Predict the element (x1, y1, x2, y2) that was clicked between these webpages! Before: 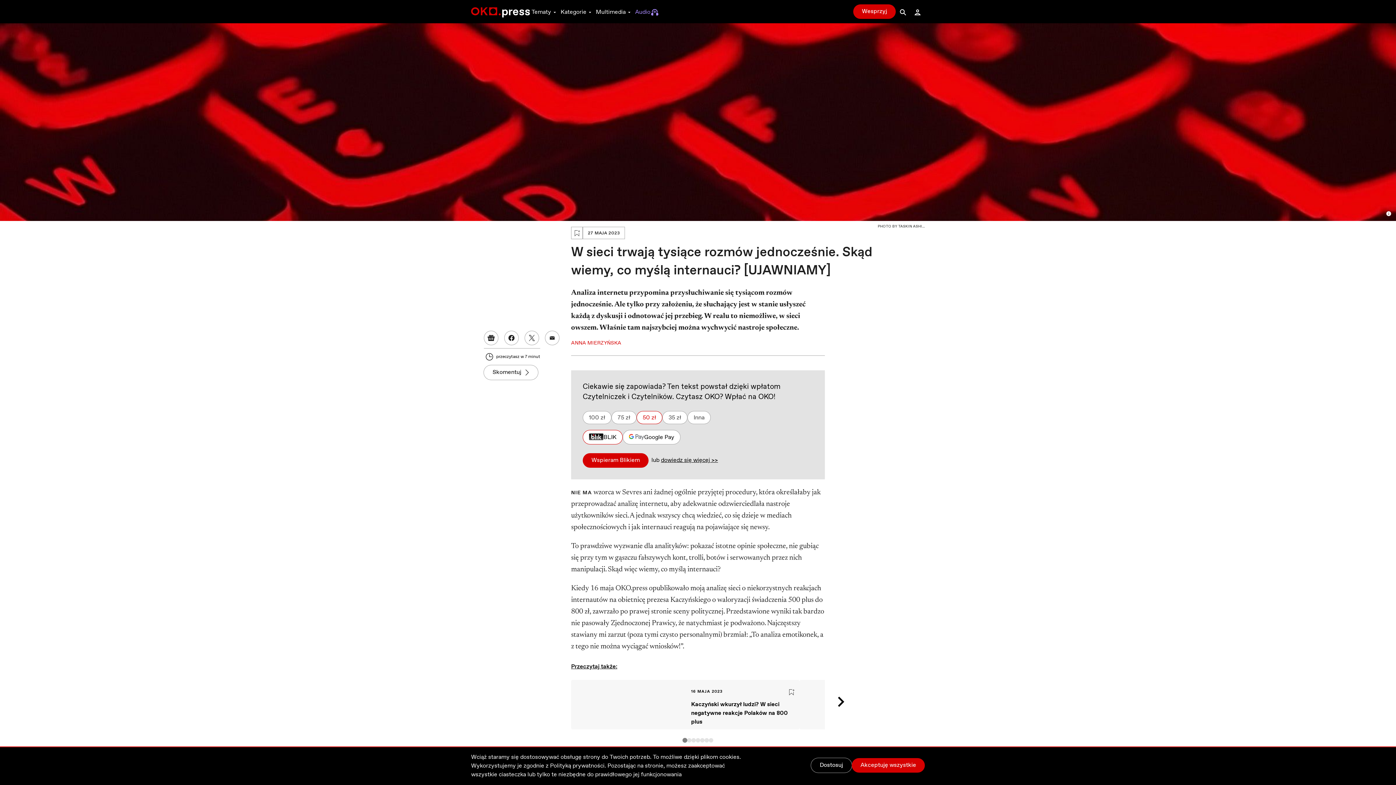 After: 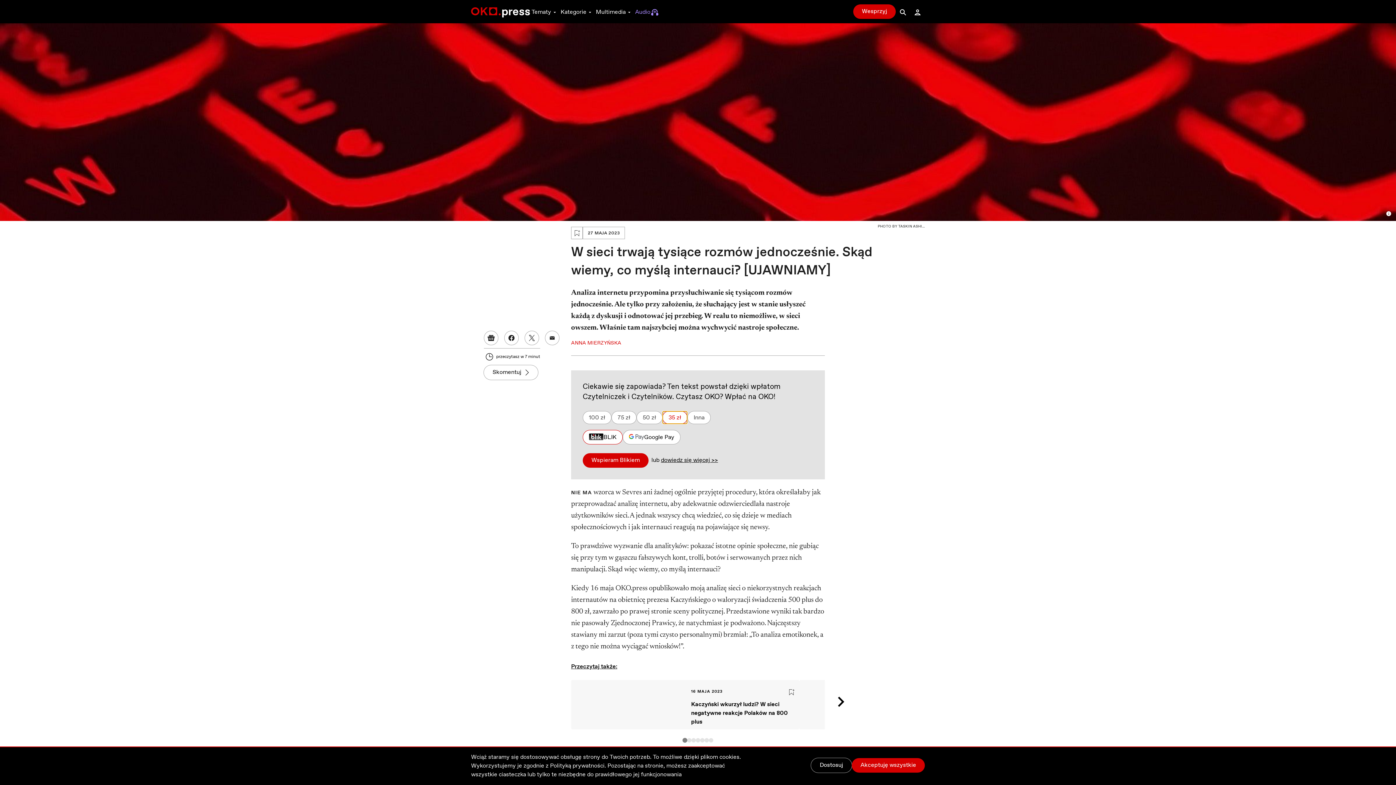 Action: label: 35 zł bbox: (662, 411, 687, 424)